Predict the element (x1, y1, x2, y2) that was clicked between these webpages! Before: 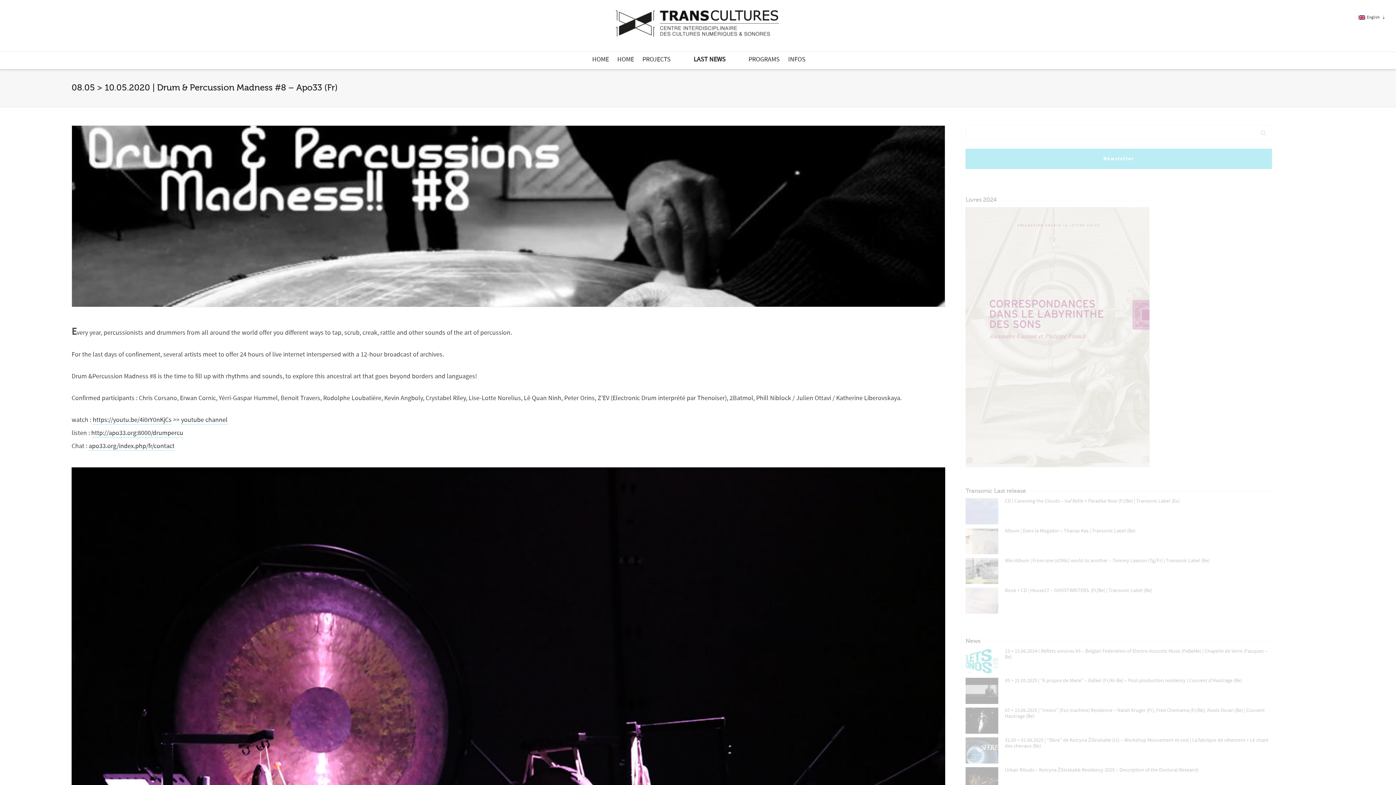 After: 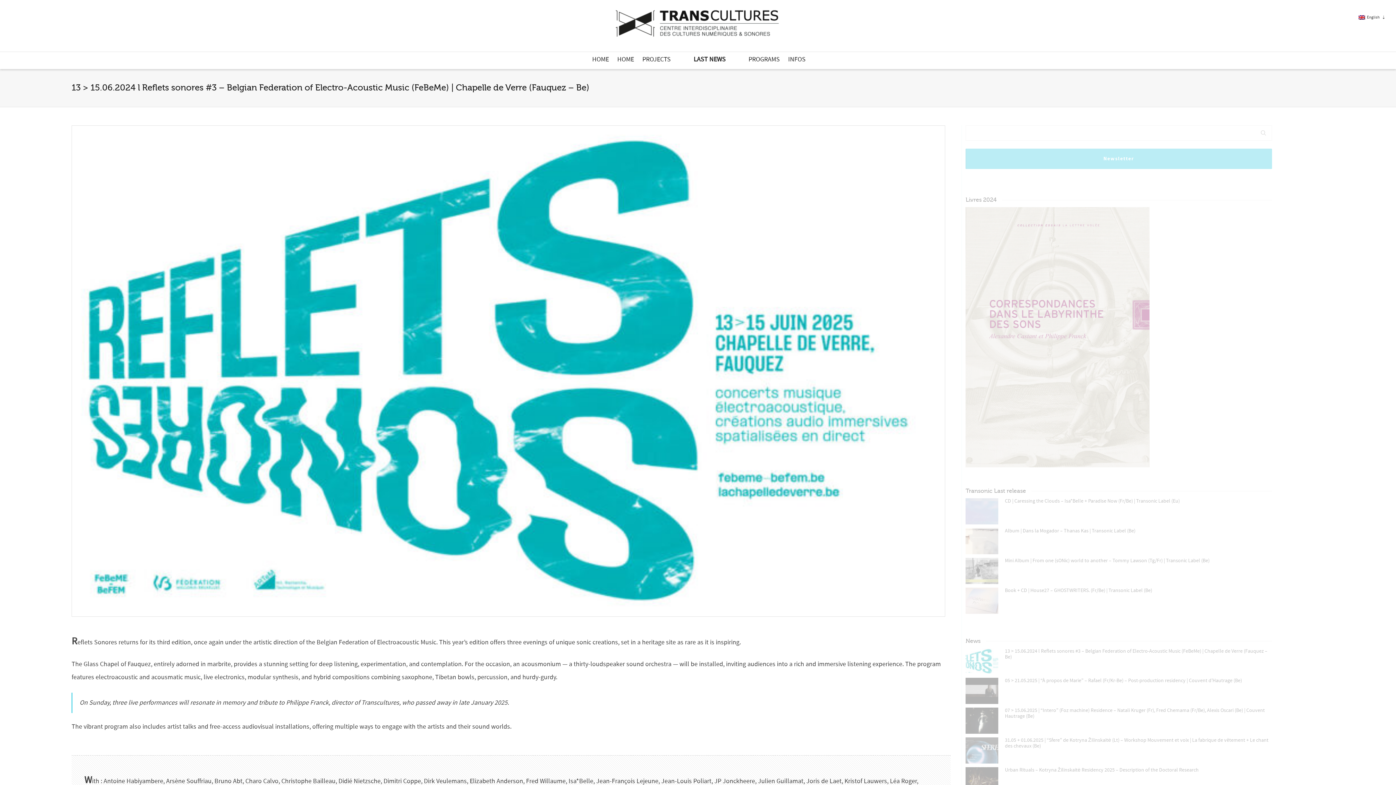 Action: bbox: (965, 648, 998, 674)